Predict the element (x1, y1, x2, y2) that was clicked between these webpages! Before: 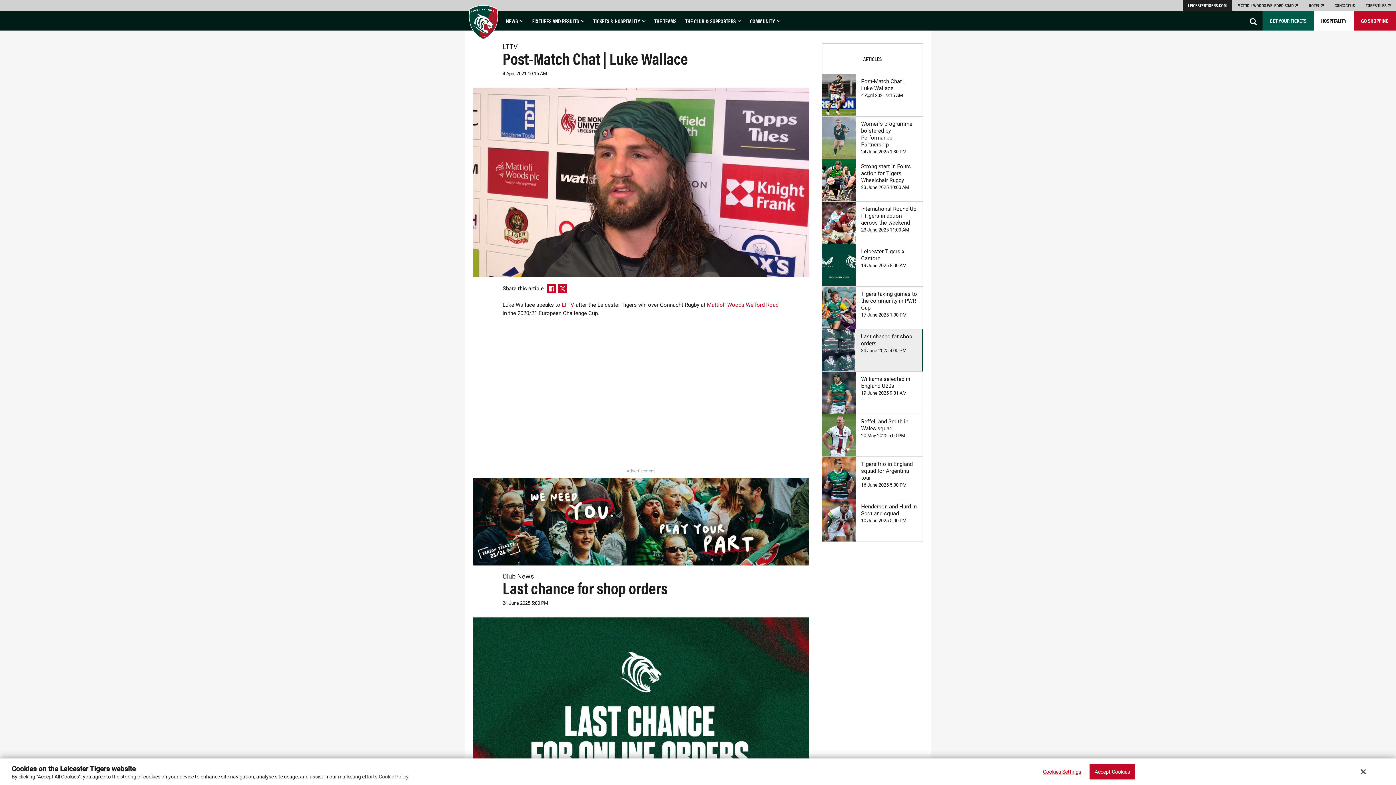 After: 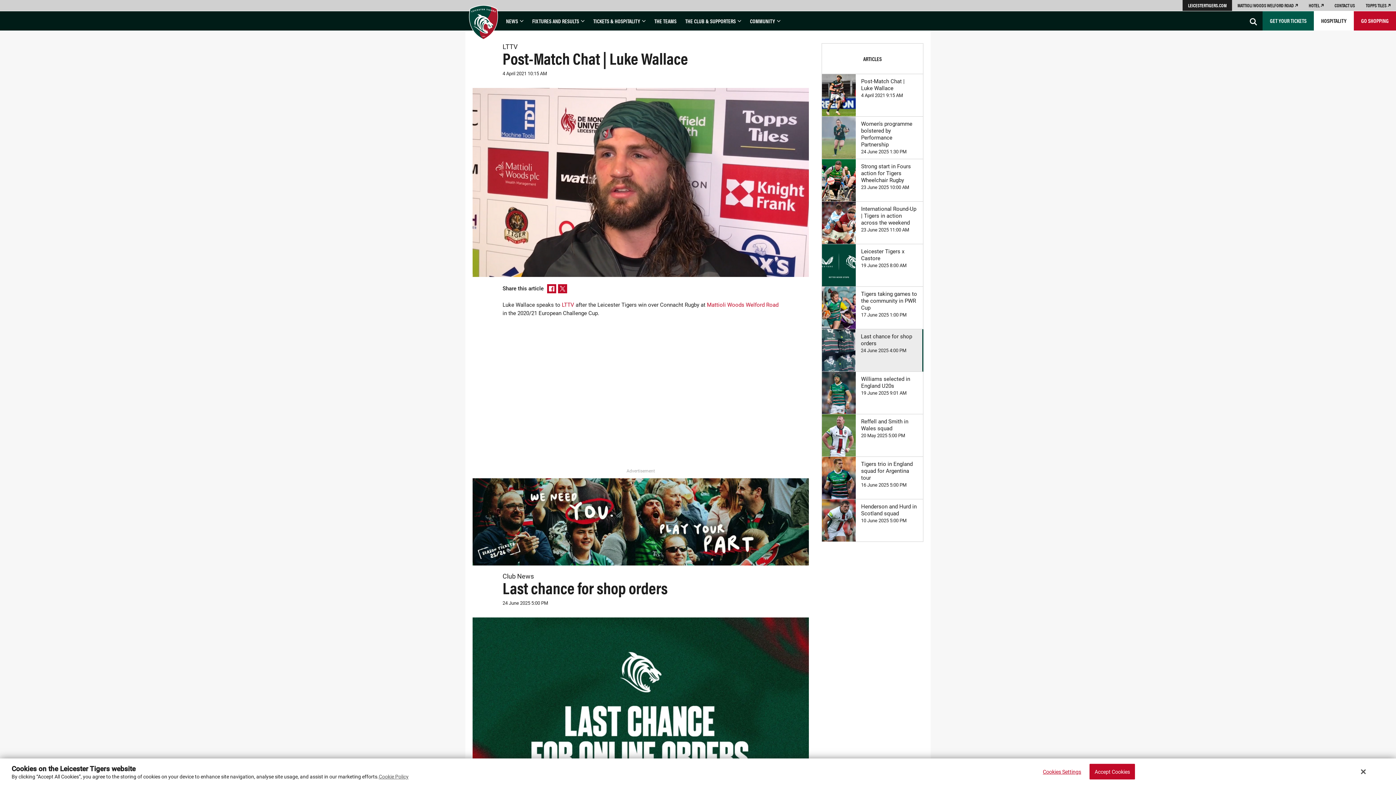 Action: bbox: (822, 74, 923, 116) label: Post-Match Chat | Luke Wallace

4 April 2021 9:15 AM